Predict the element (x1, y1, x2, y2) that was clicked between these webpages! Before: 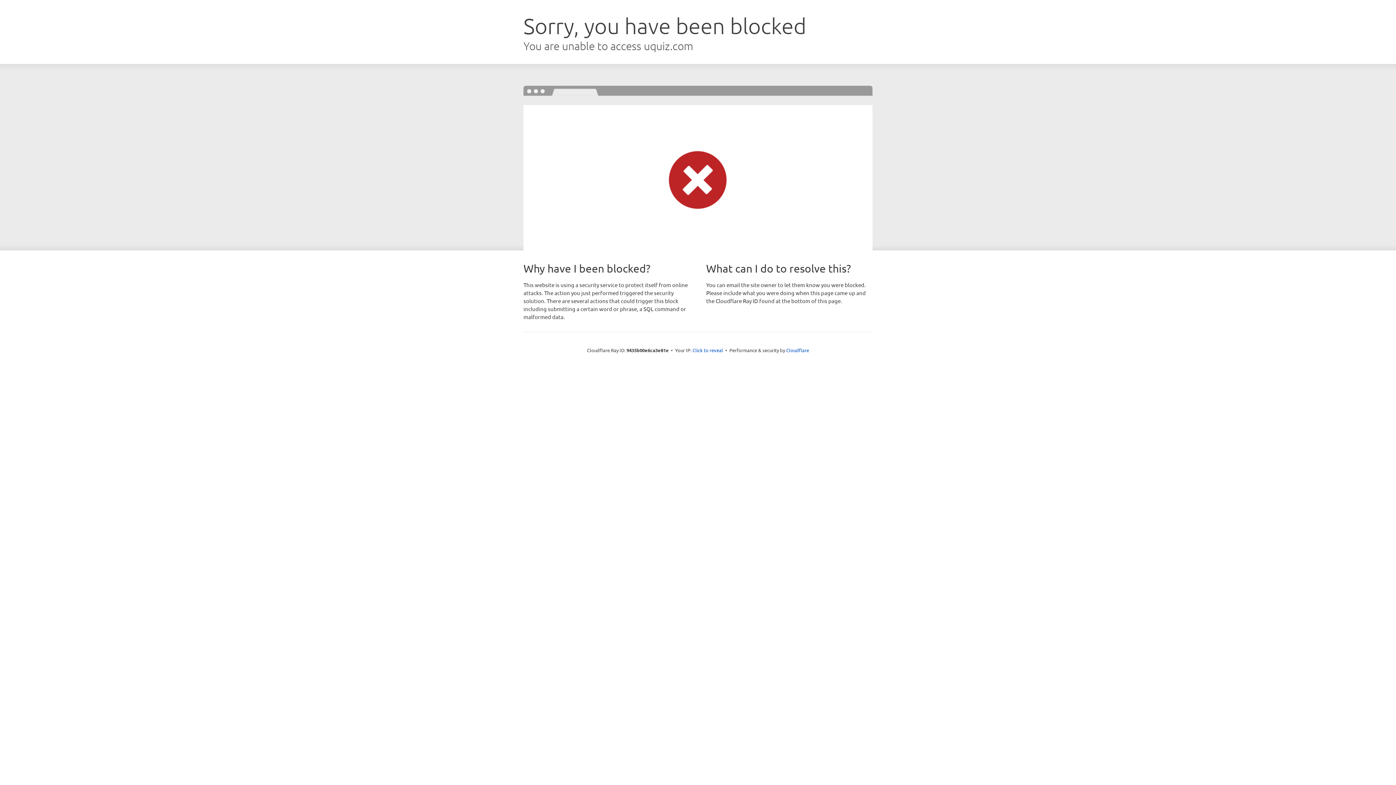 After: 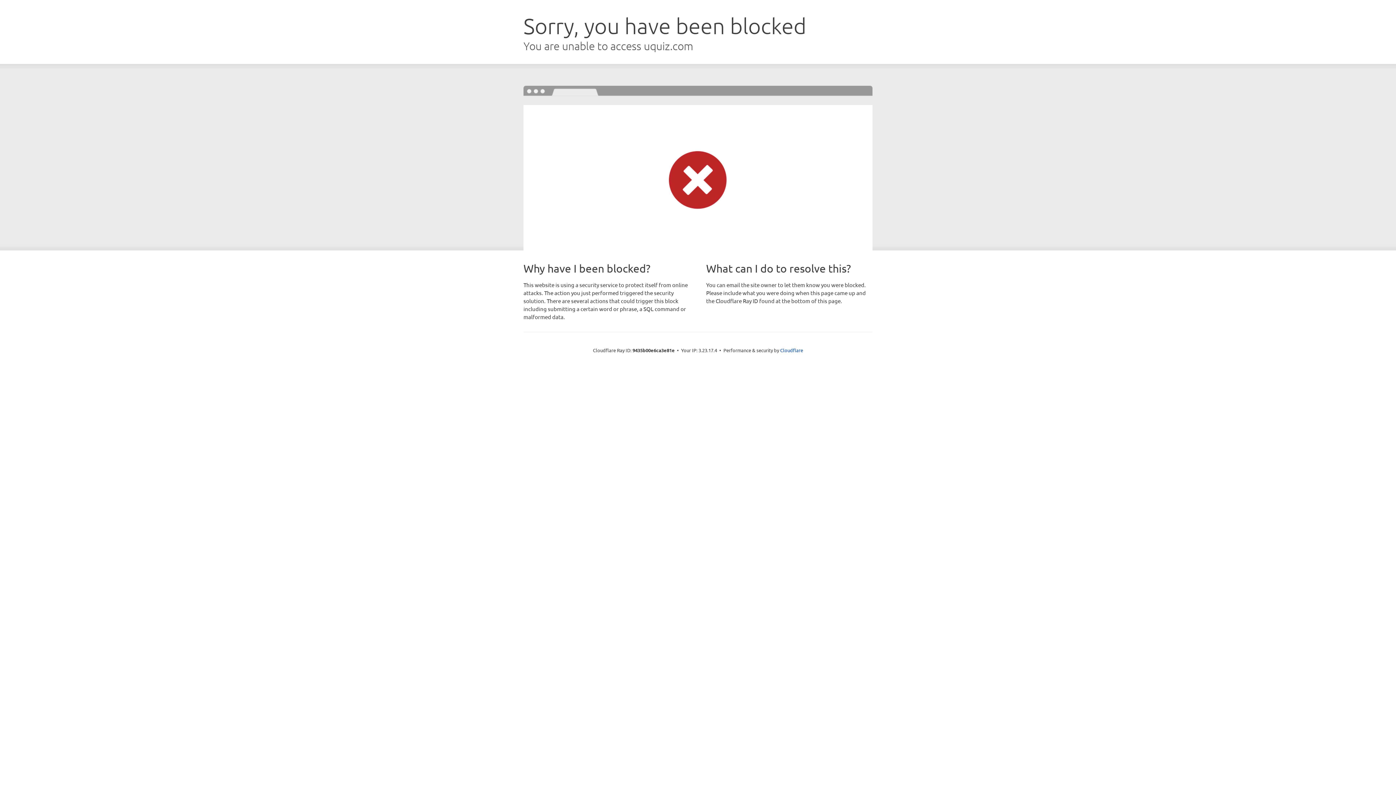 Action: bbox: (692, 346, 723, 353) label: Click to reveal